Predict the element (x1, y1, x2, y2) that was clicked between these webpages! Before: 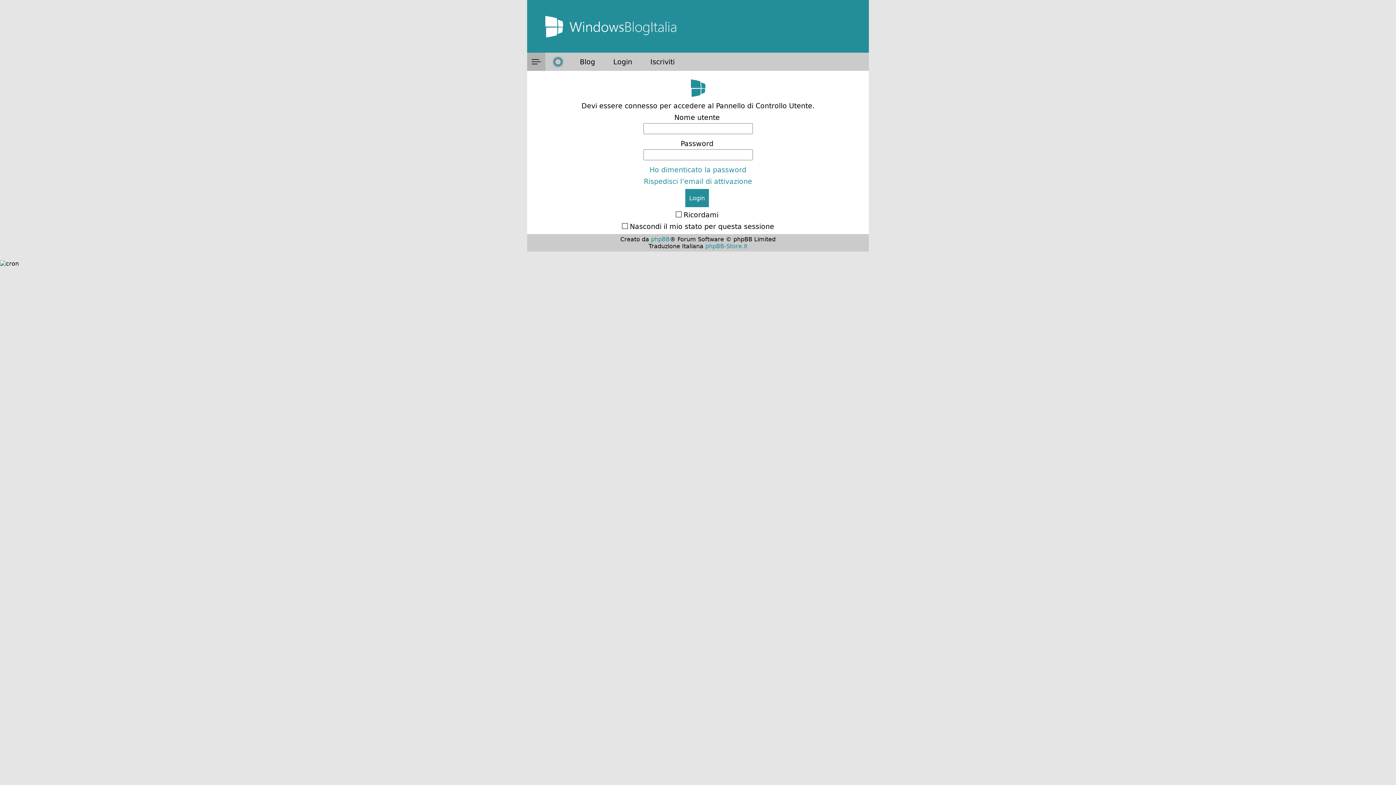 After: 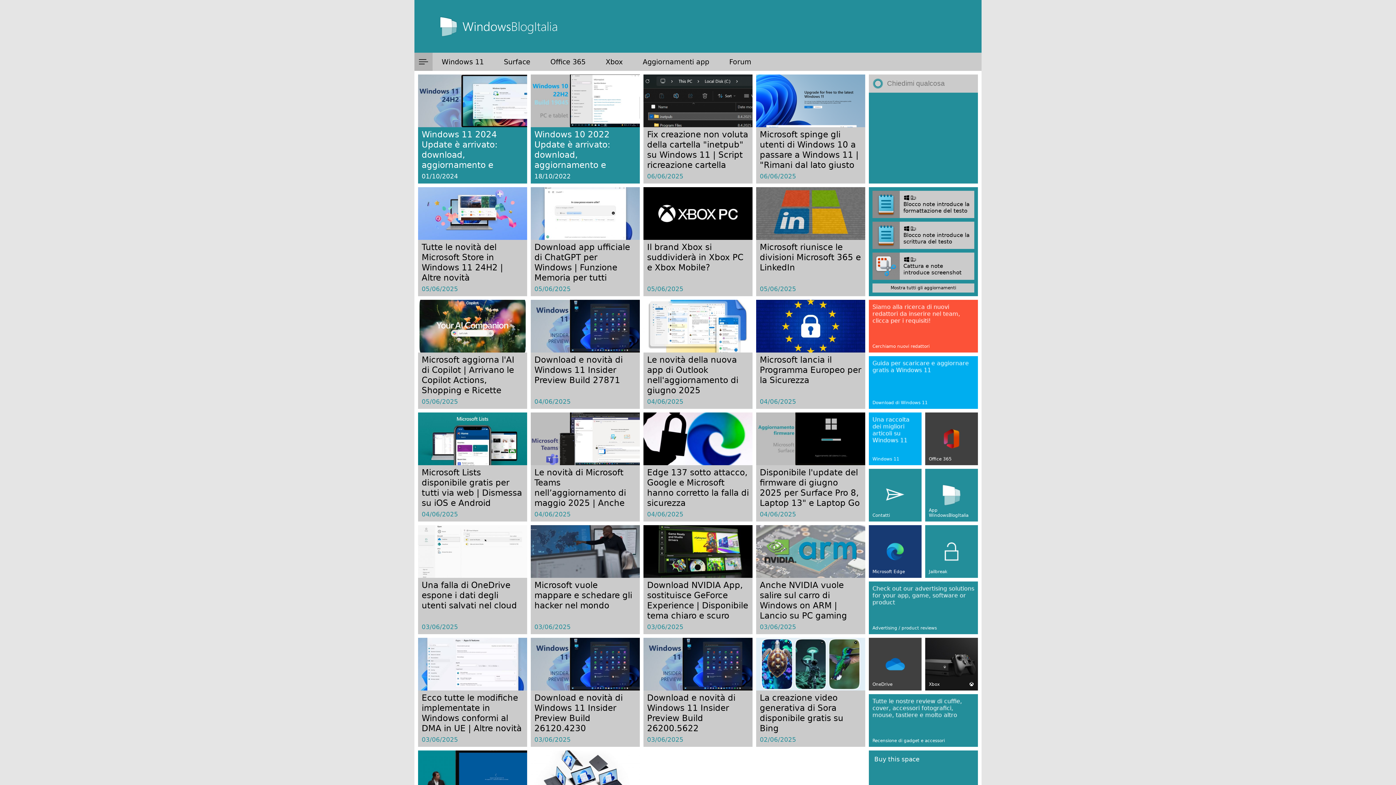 Action: bbox: (570, 52, 604, 70) label: Blog